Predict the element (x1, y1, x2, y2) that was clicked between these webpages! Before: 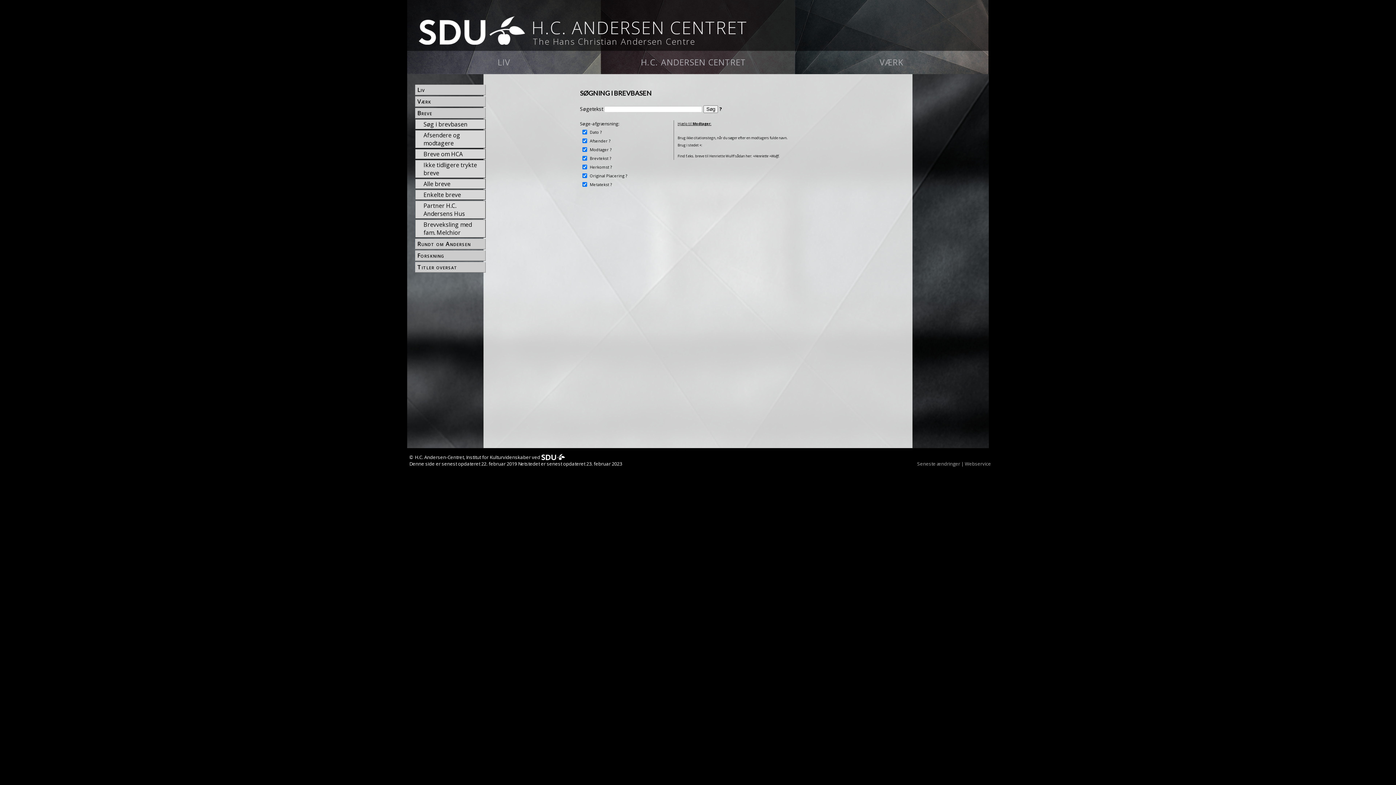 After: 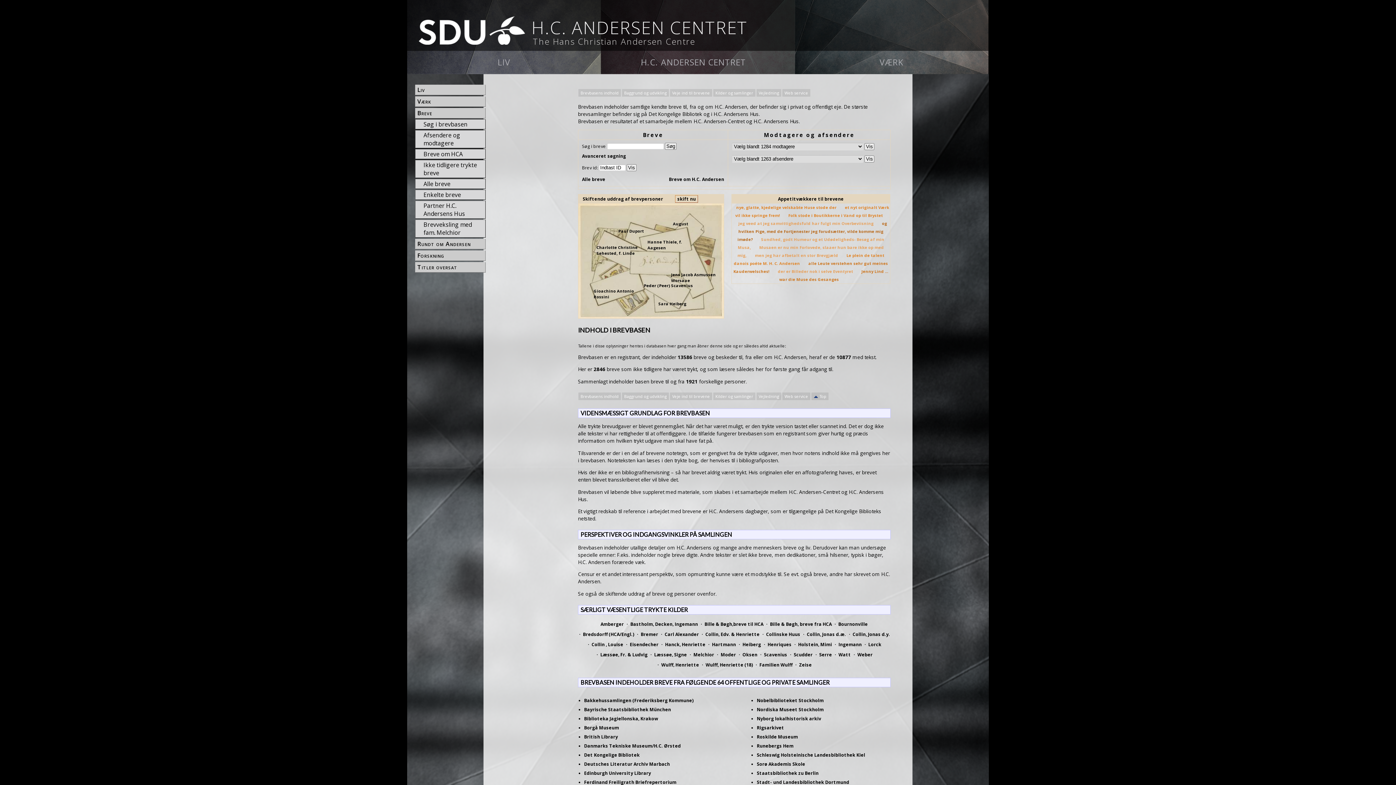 Action: label: Breve bbox: (416, 108, 485, 117)